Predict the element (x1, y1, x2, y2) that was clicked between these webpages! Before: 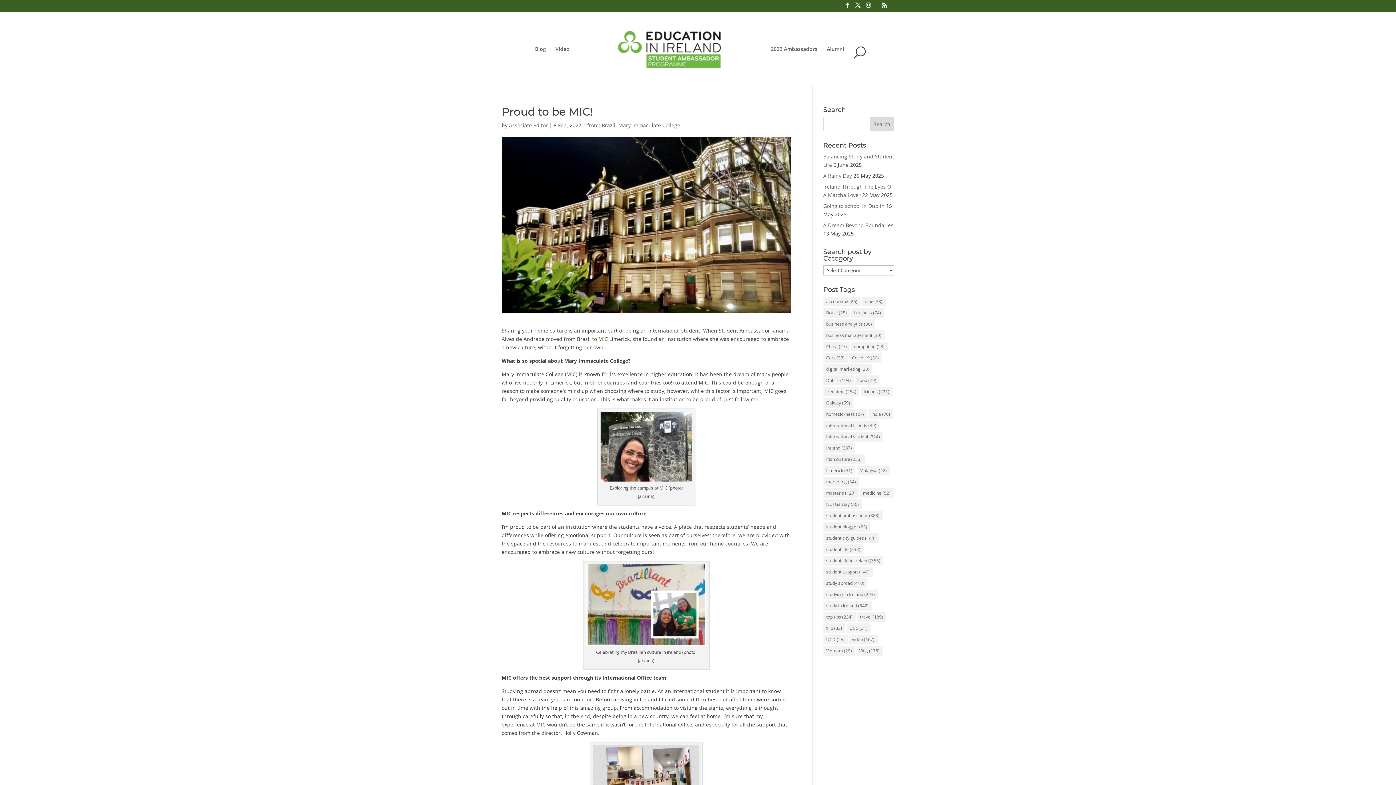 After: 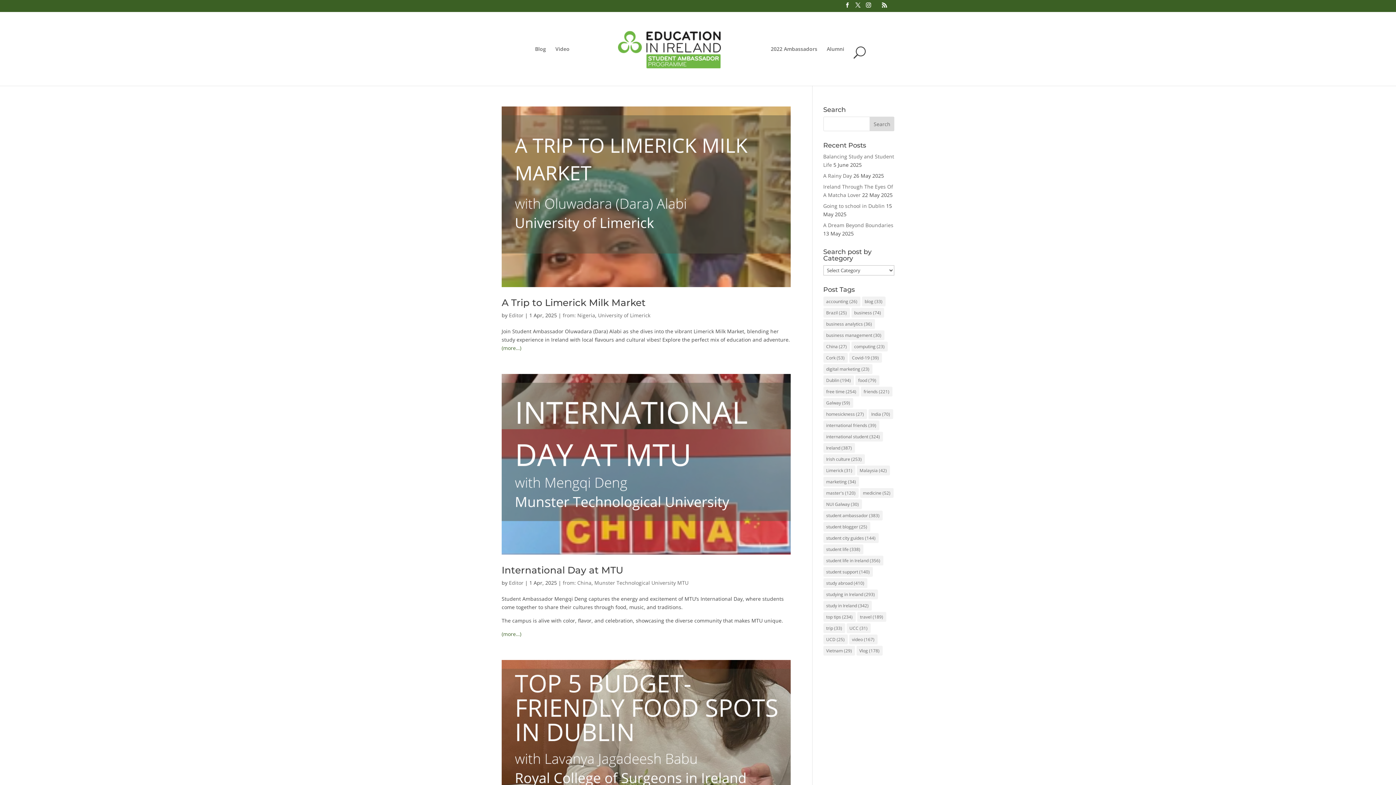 Action: label: food (79 items) bbox: (855, 375, 879, 385)